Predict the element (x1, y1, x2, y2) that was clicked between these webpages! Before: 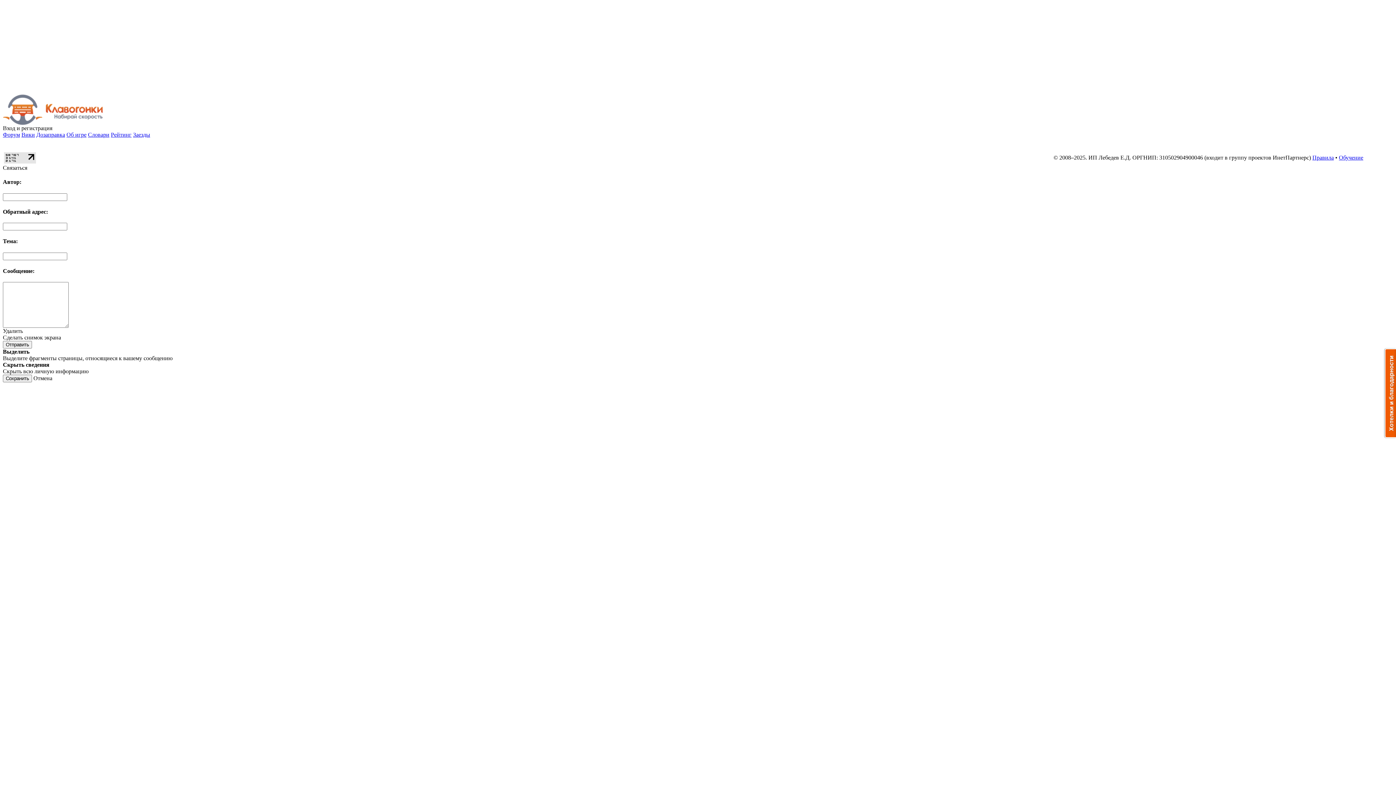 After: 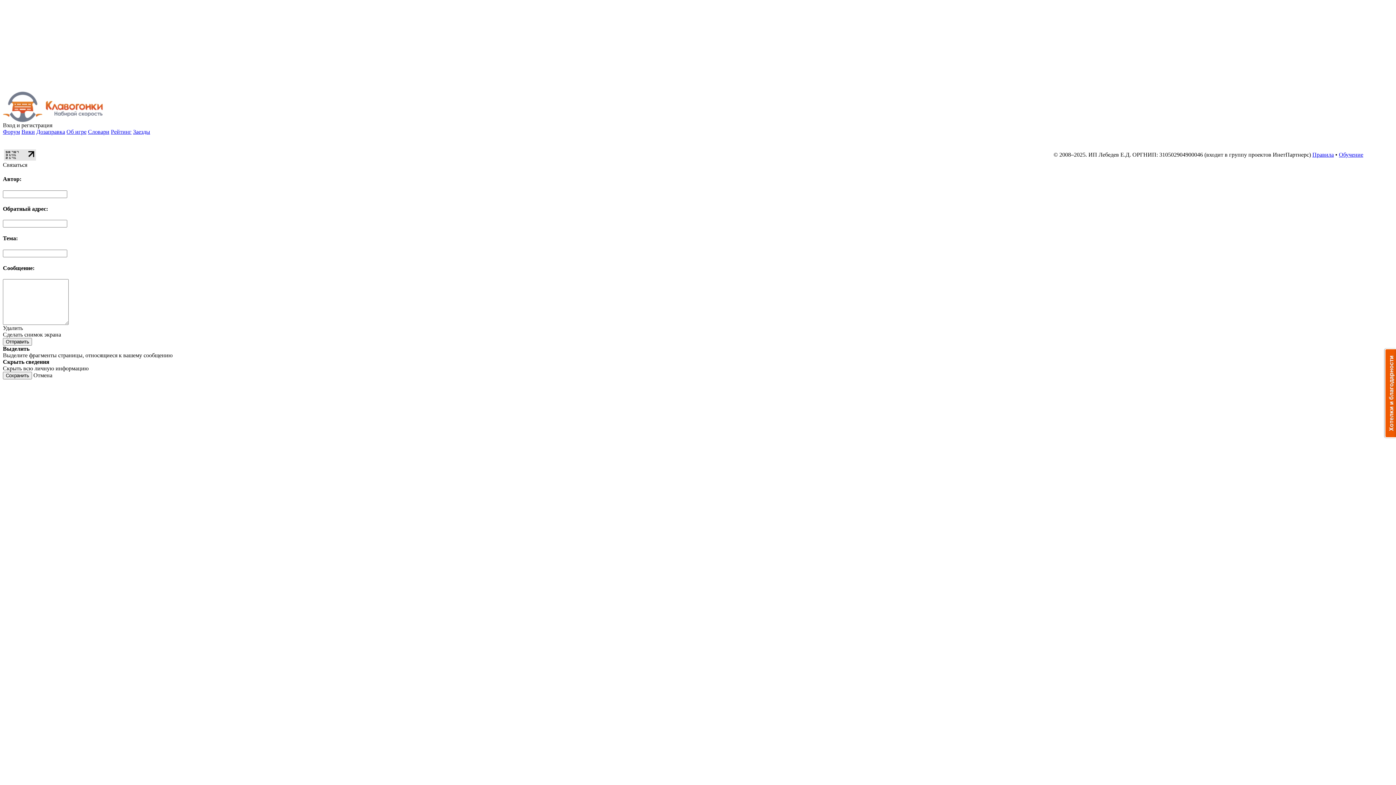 Action: label: Дозаправка bbox: (36, 131, 65, 137)